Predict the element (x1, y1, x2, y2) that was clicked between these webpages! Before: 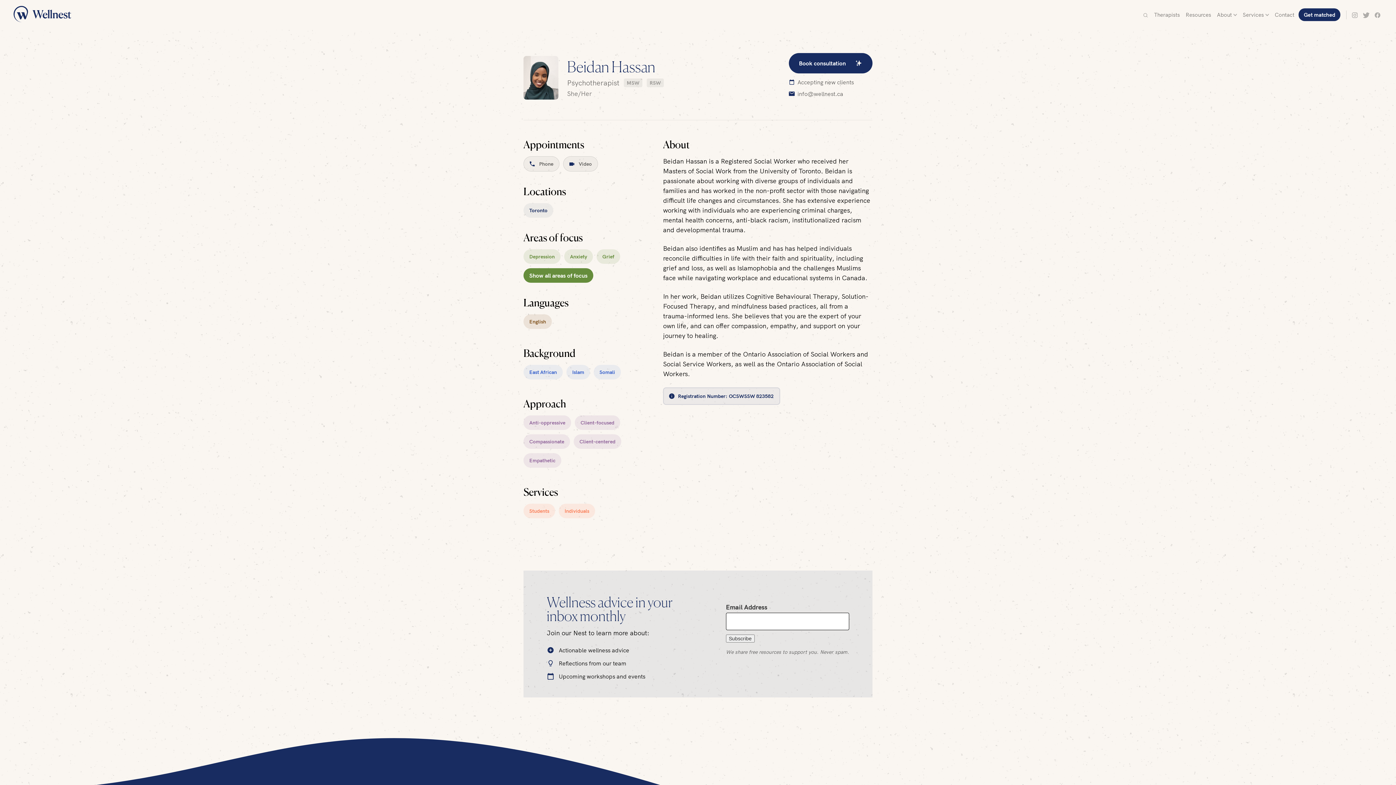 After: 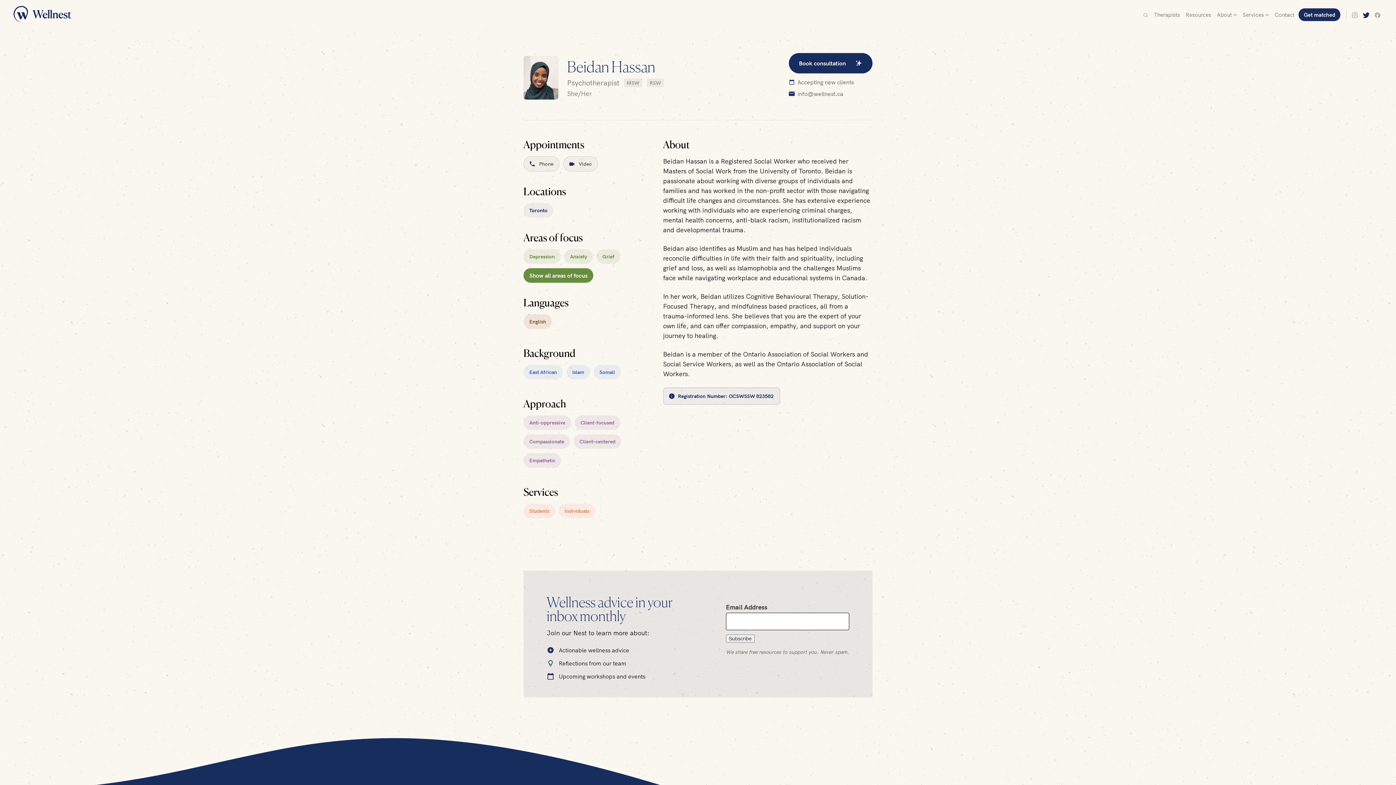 Action: bbox: (1360, 5, 1372, 23)